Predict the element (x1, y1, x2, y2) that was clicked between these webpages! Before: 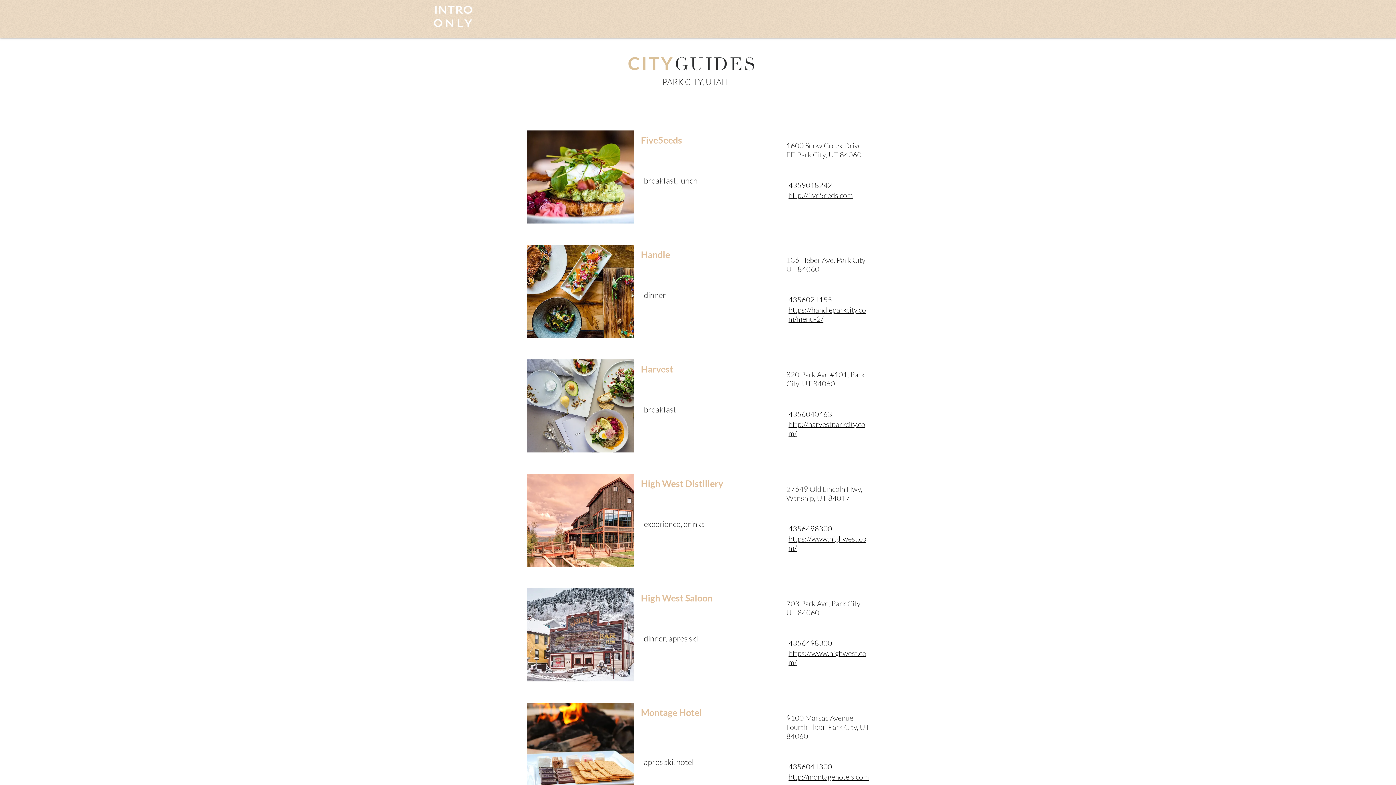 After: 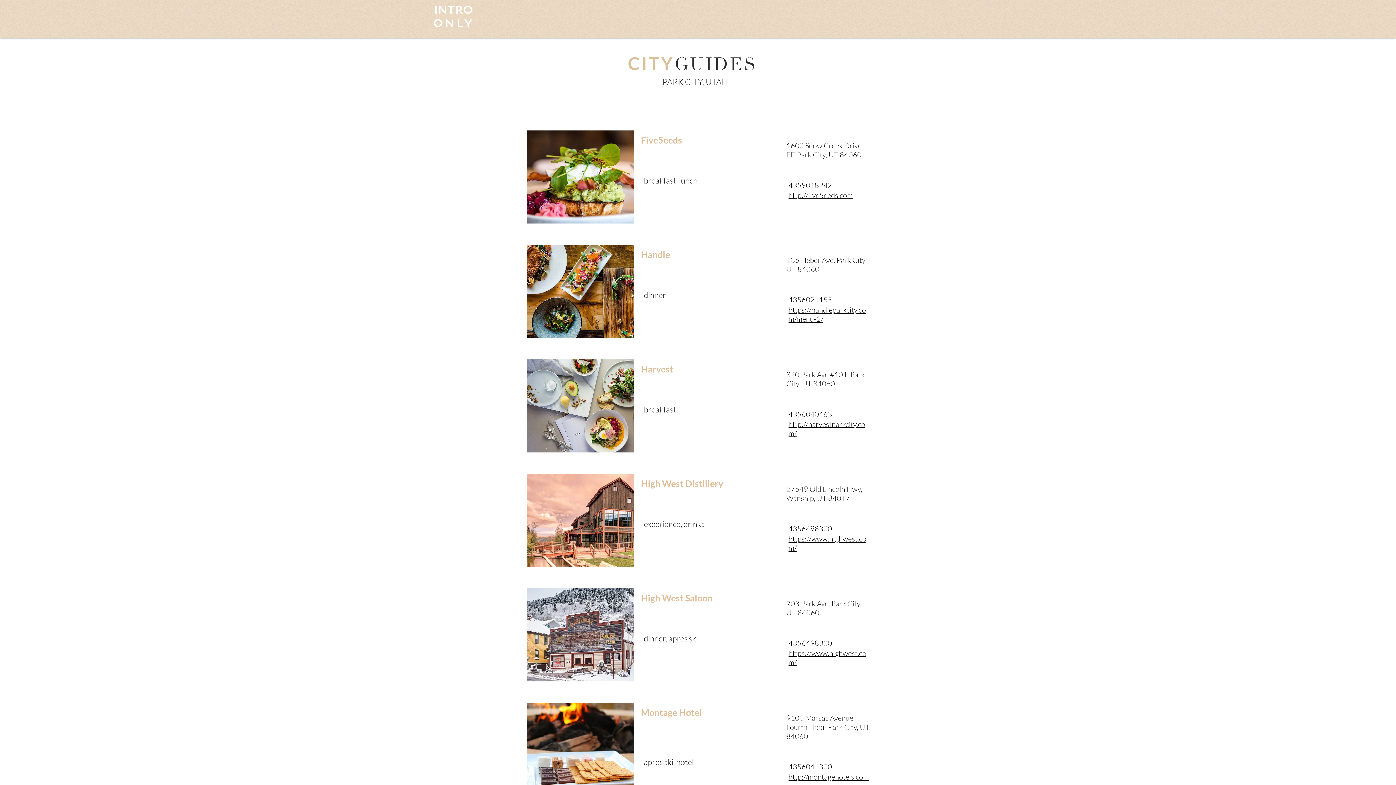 Action: bbox: (788, 190, 853, 200) label: http://five5eeds.com